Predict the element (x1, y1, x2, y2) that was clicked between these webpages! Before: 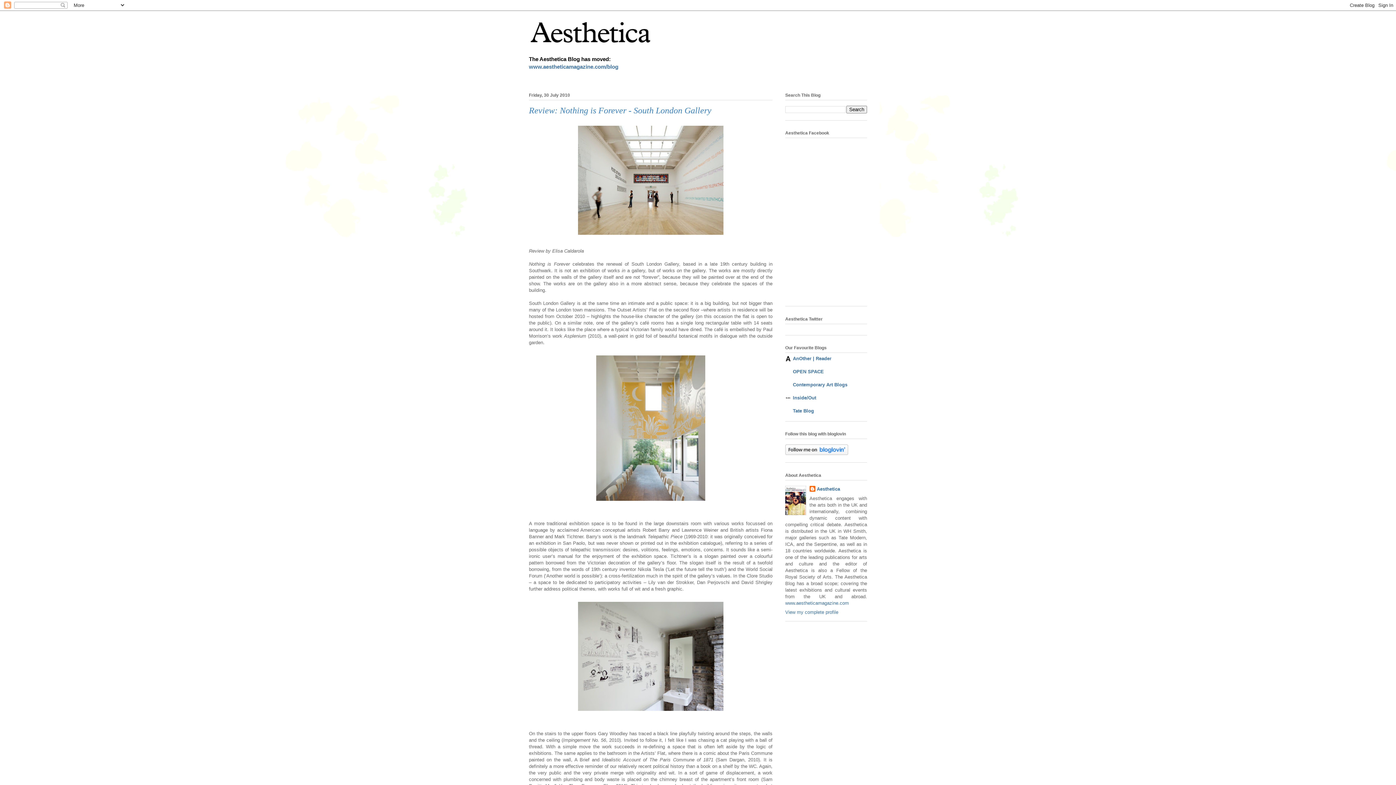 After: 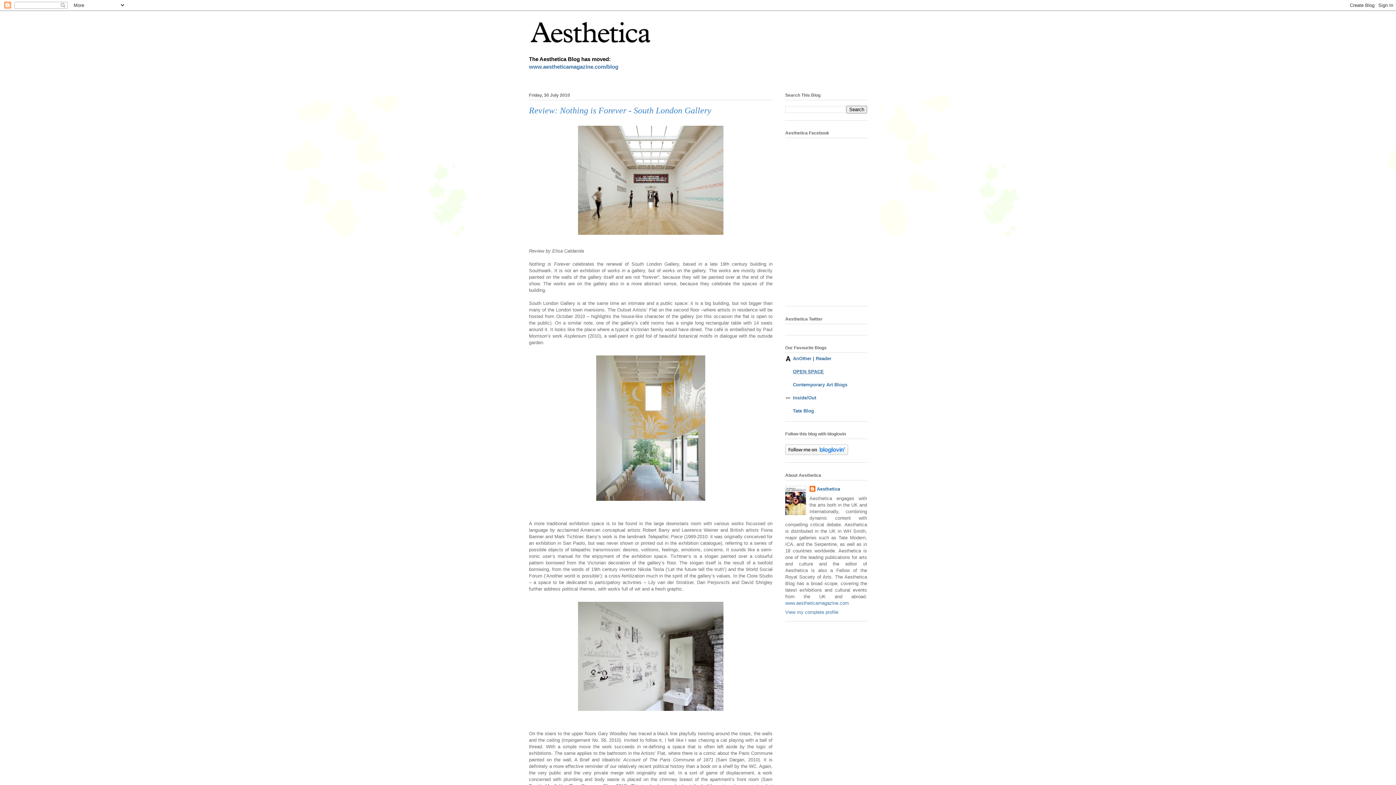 Action: bbox: (793, 369, 824, 374) label: OPEN SPACE